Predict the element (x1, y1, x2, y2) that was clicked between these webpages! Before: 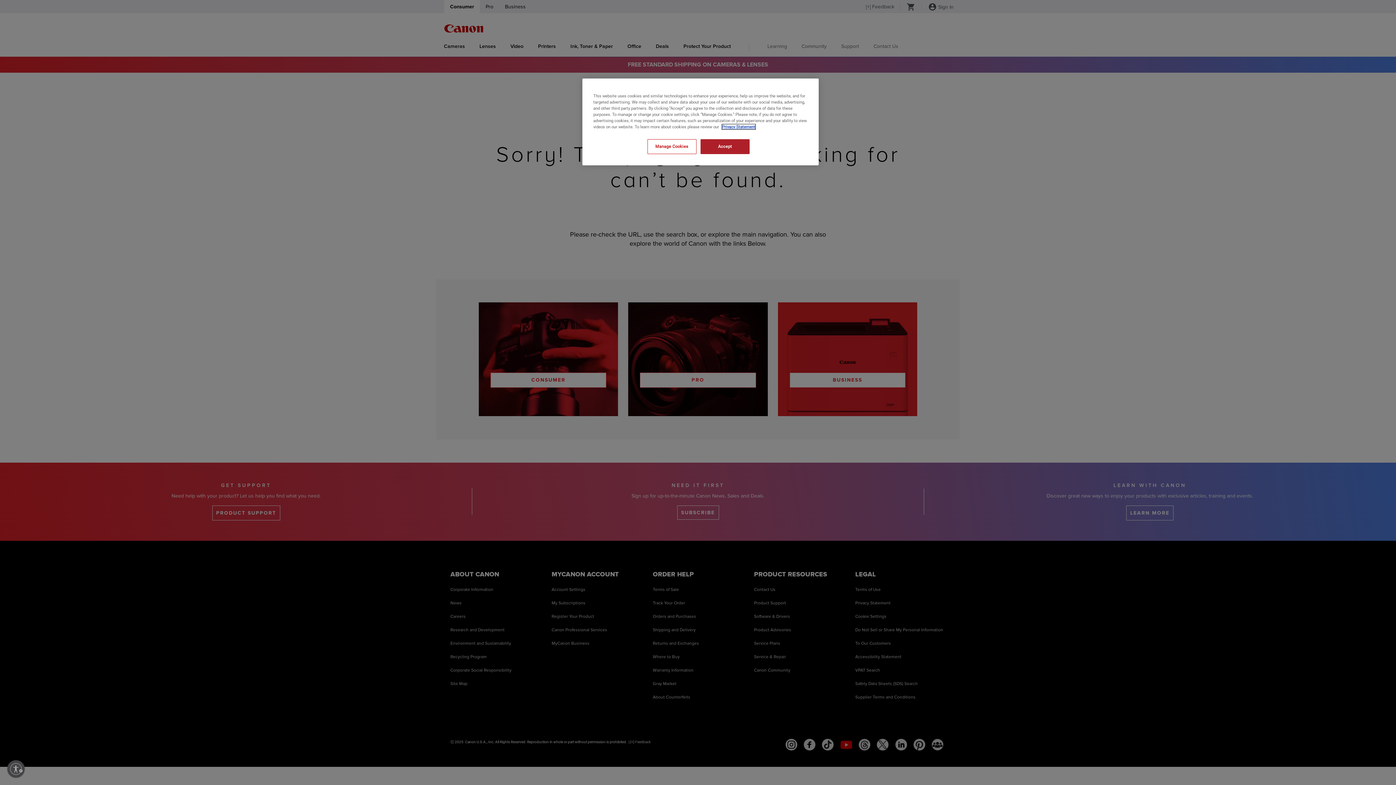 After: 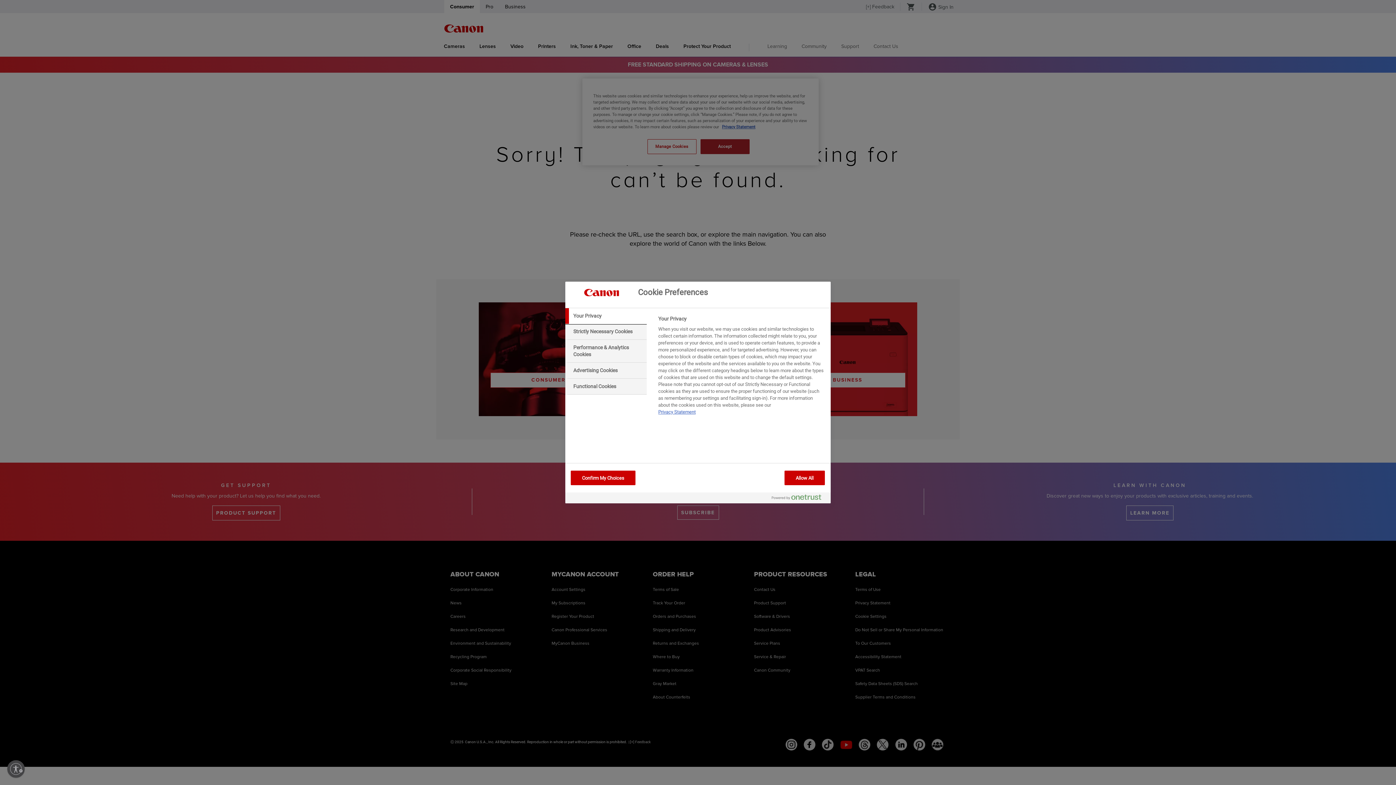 Action: bbox: (647, 139, 696, 154) label: Manage Cookies